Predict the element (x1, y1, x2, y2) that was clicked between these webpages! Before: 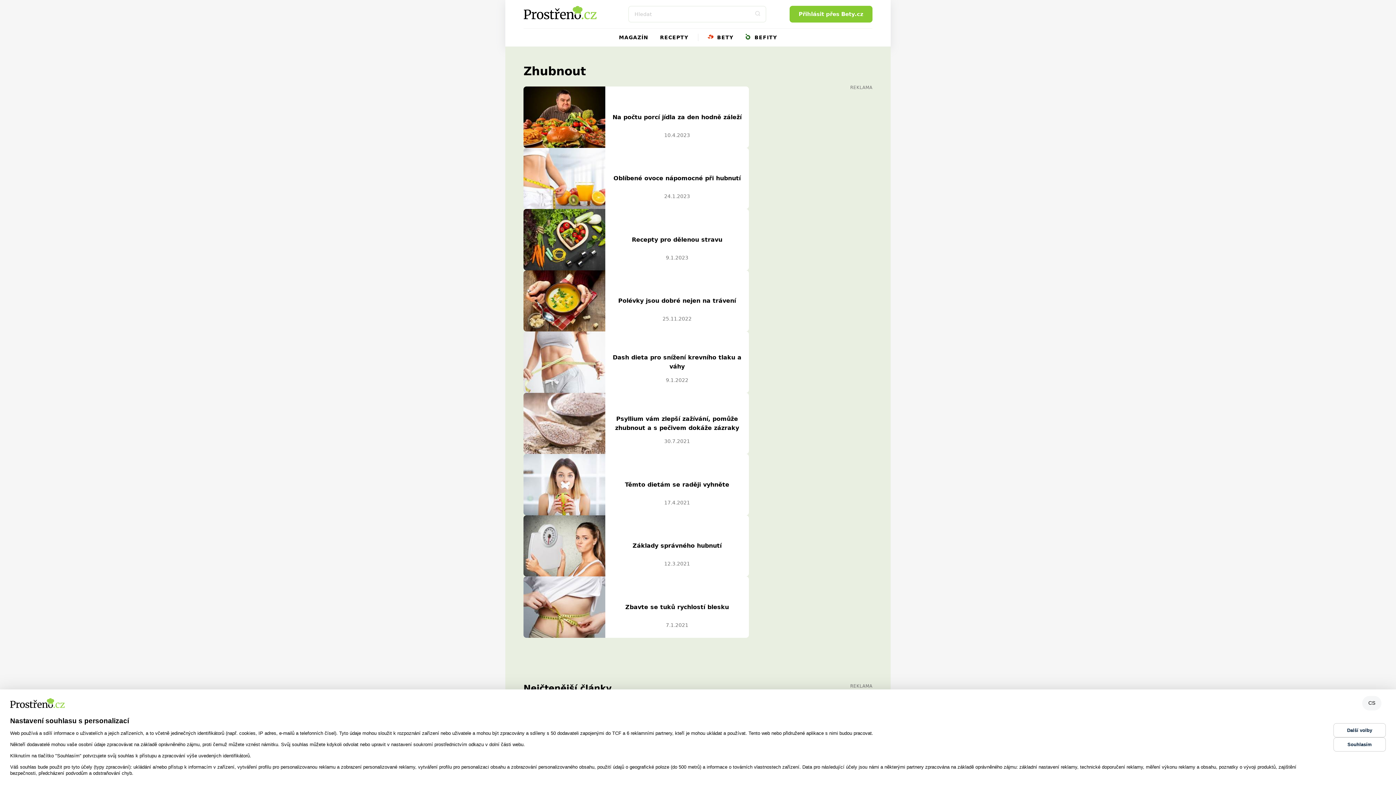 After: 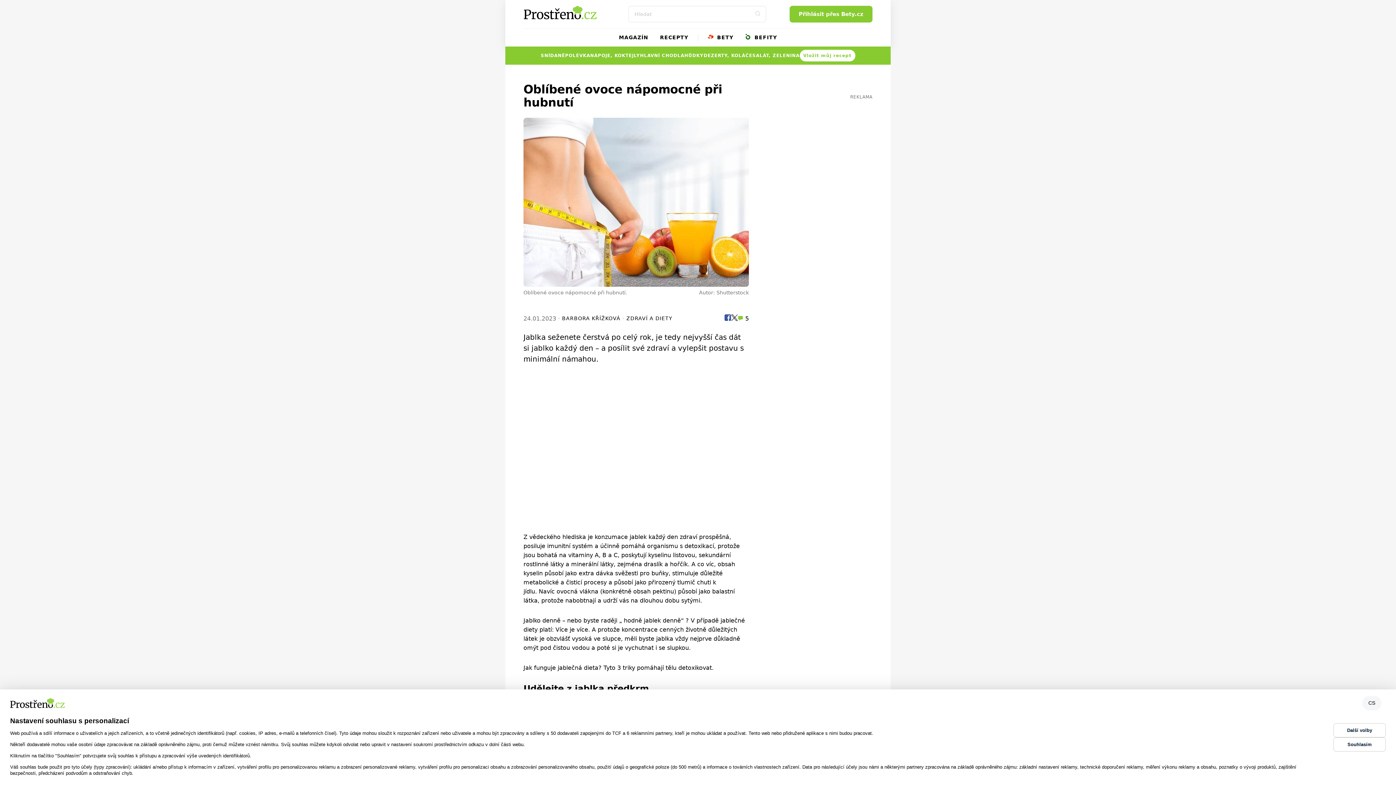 Action: label: Oblíbené ovoce nápomocné při hubnutí bbox: (613, 175, 740, 181)